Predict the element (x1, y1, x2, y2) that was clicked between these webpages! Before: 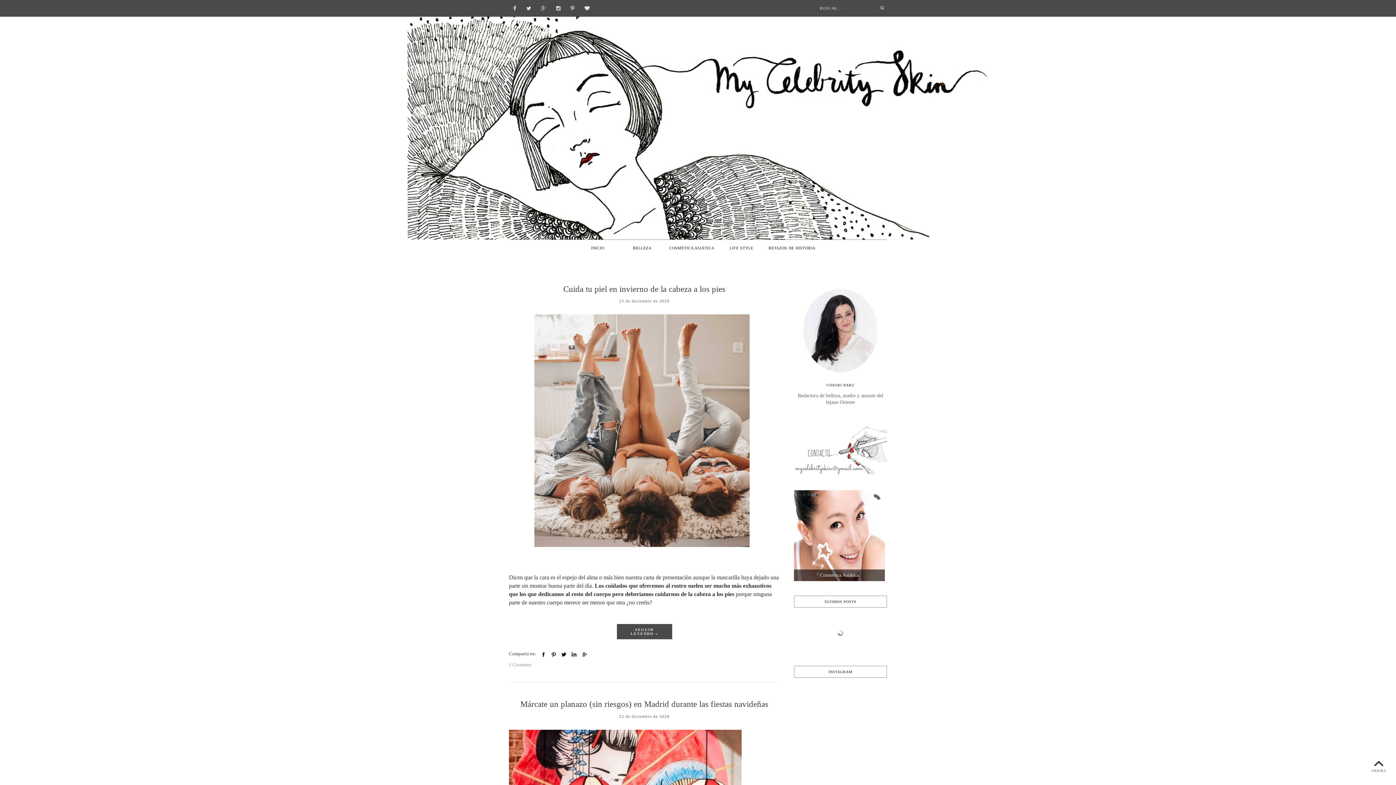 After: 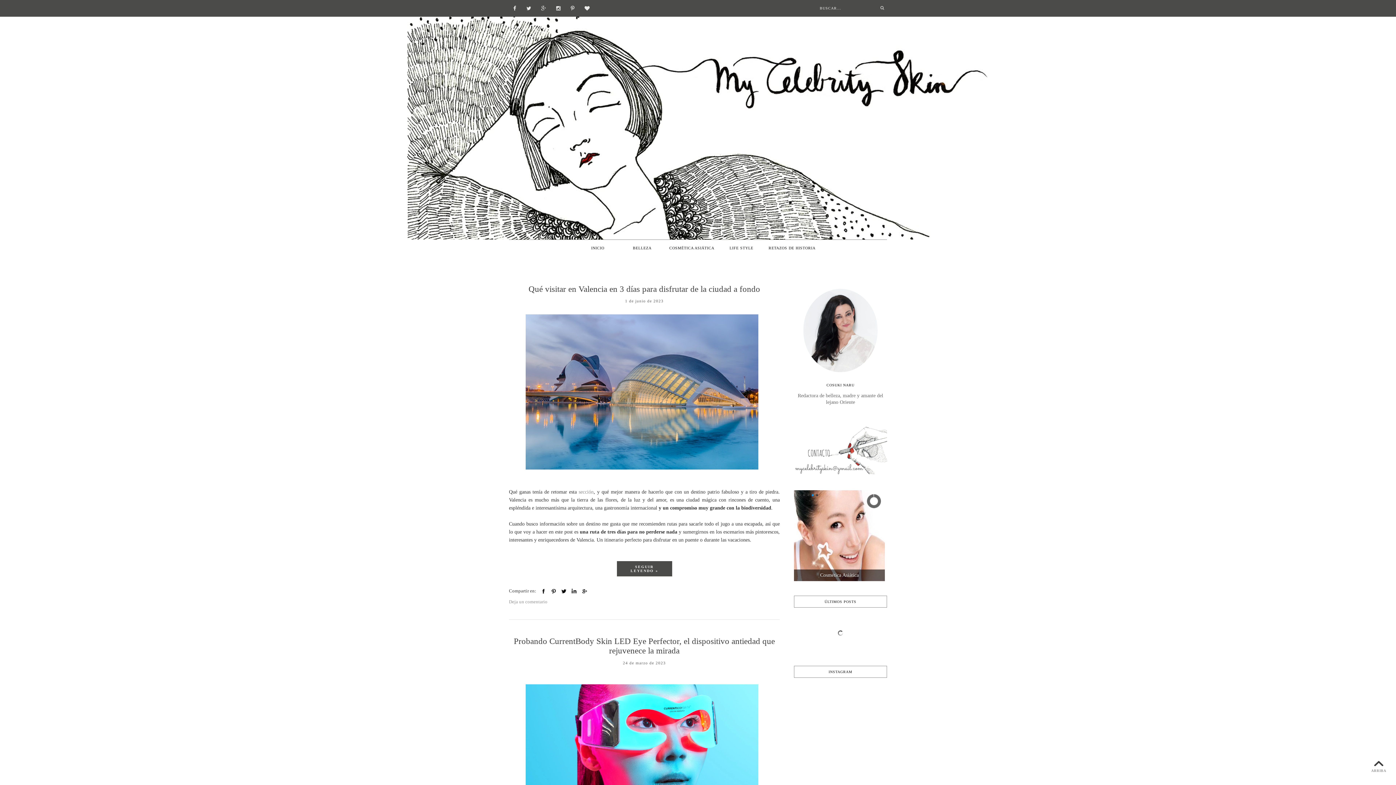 Action: label: ARRIBA bbox: (1370, 758, 1387, 774)